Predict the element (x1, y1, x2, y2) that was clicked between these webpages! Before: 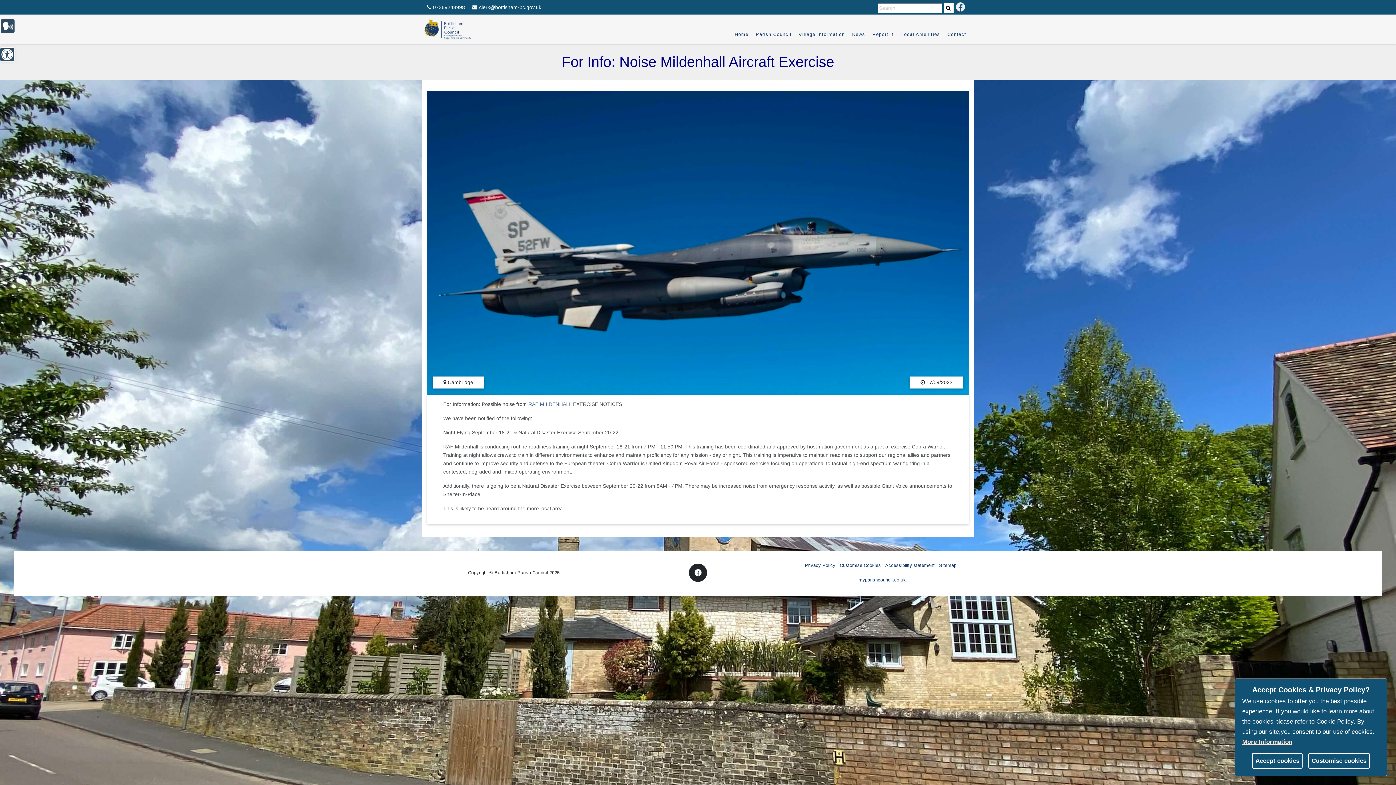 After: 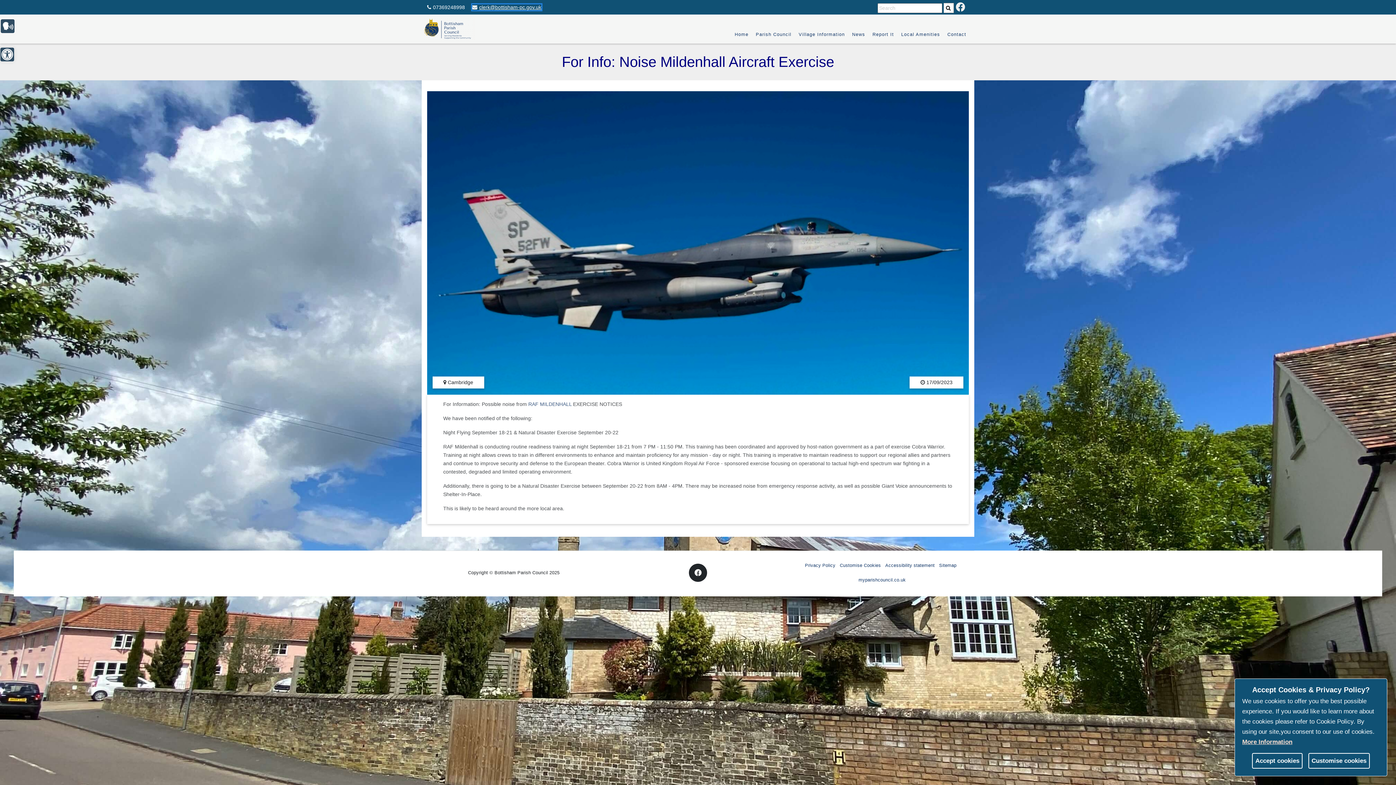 Action: bbox: (472, 4, 541, 10) label: clerkbottishampcgovuk link